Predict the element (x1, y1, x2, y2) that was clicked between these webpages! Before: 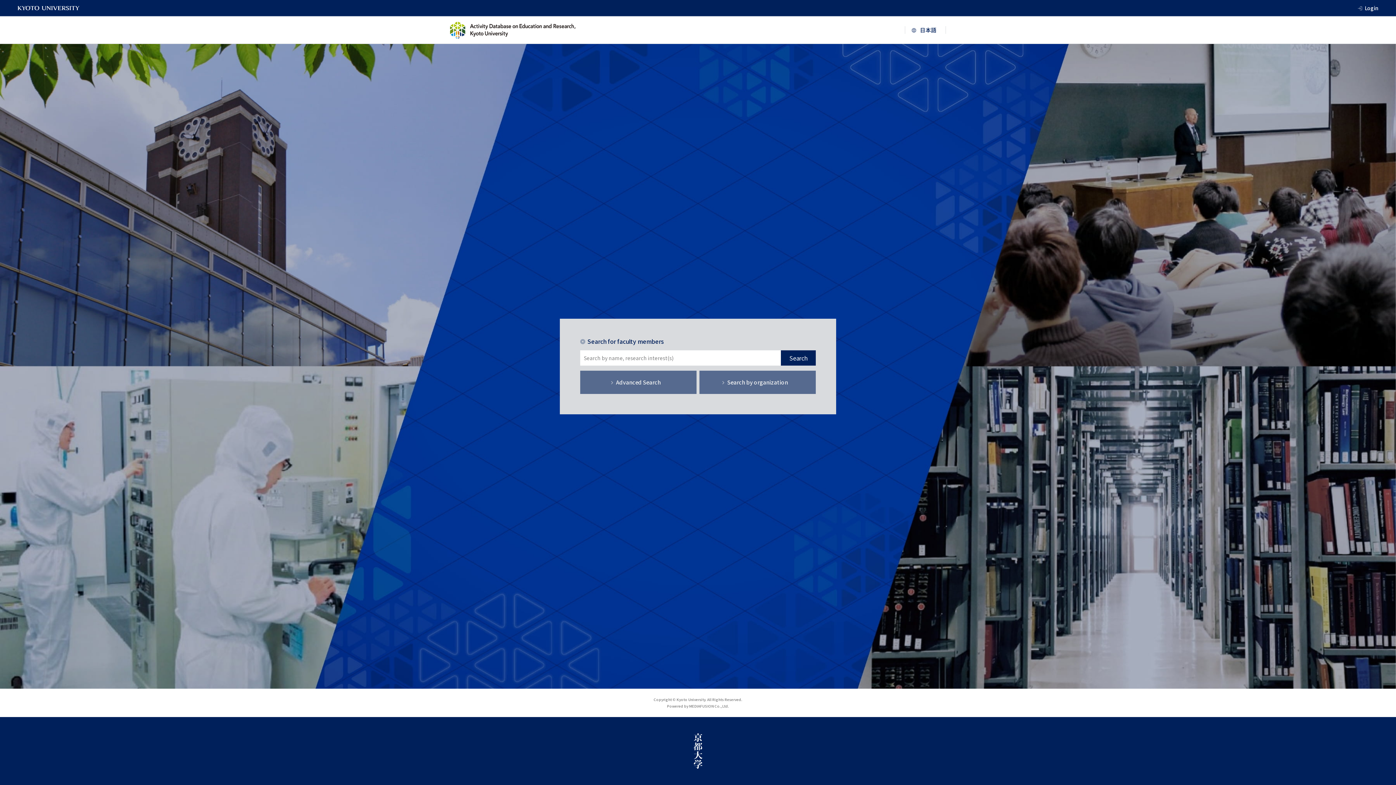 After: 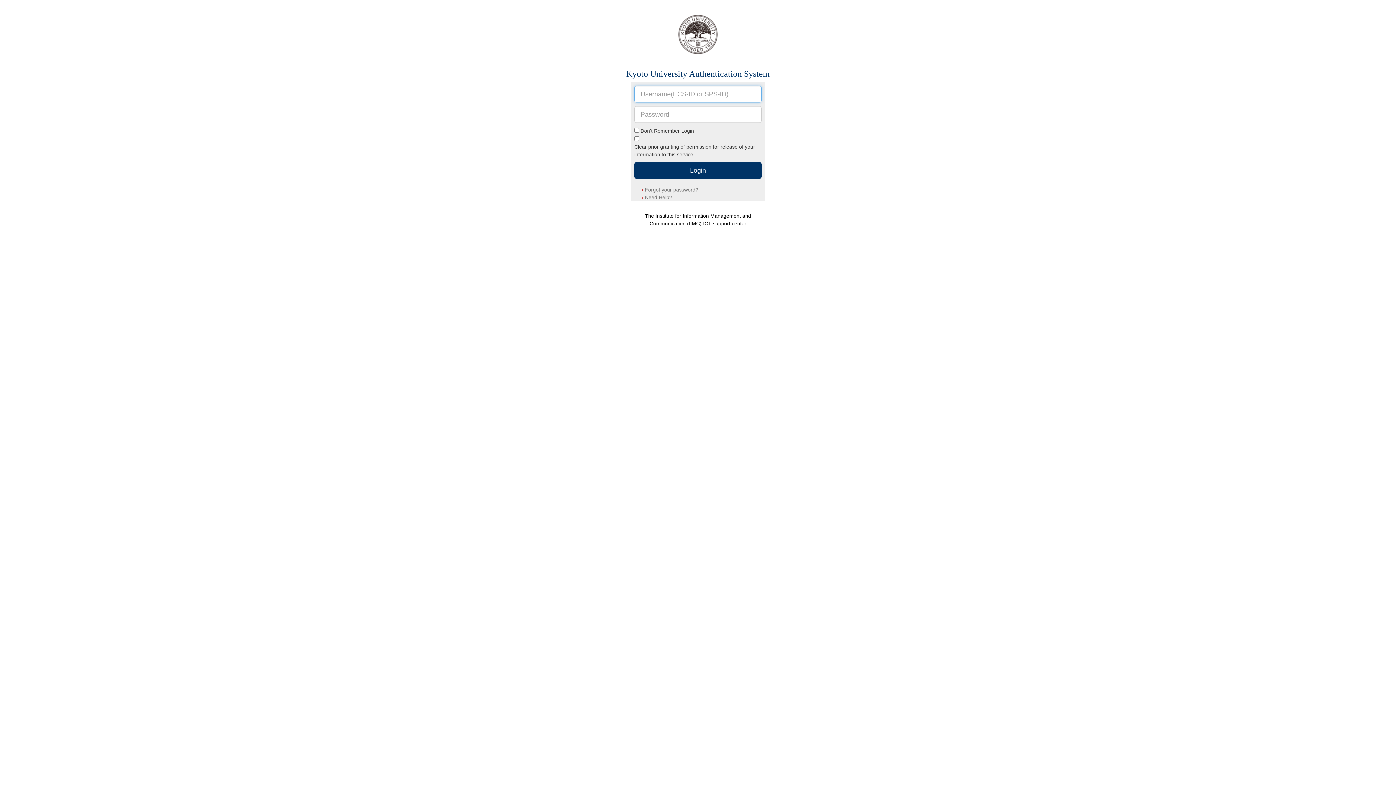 Action: bbox: (1365, 3, 1378, 12) label: Login